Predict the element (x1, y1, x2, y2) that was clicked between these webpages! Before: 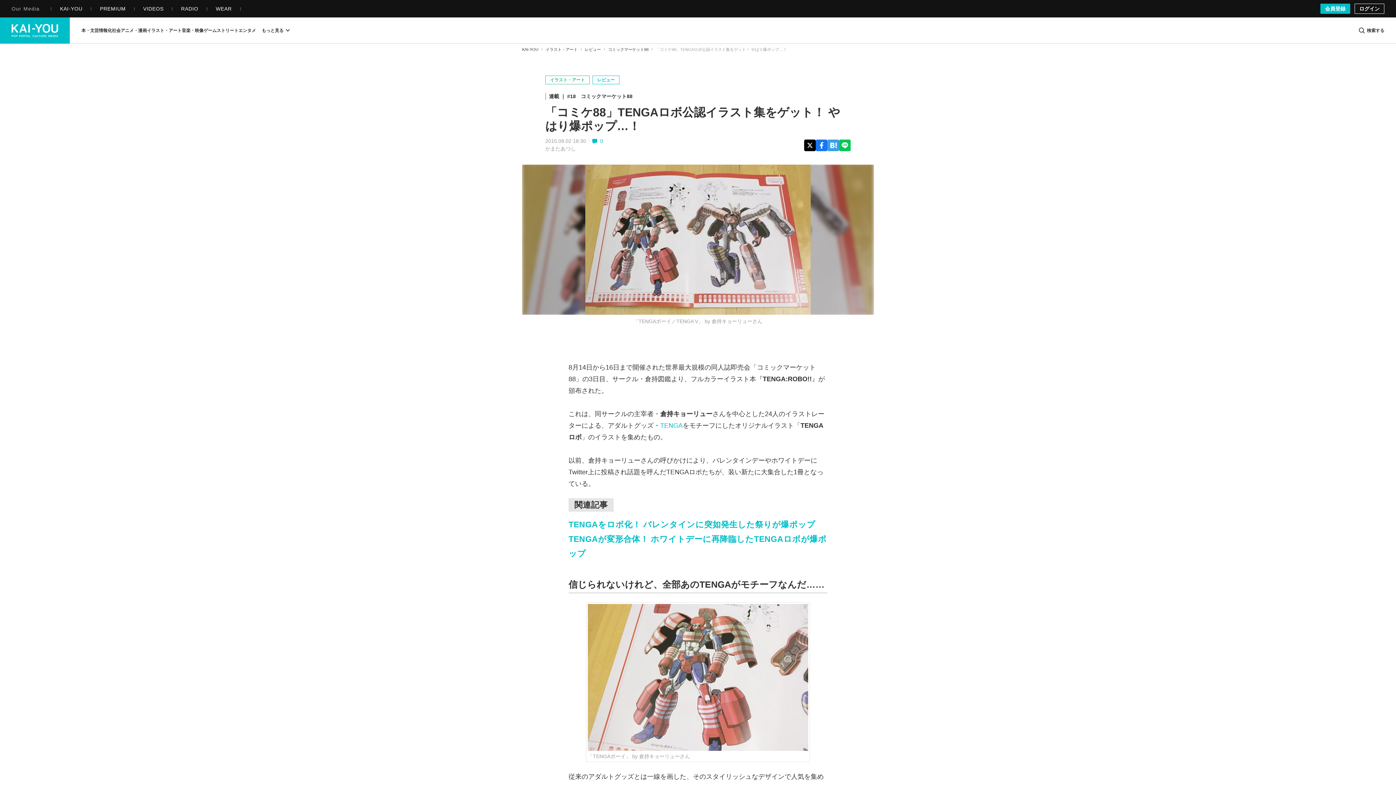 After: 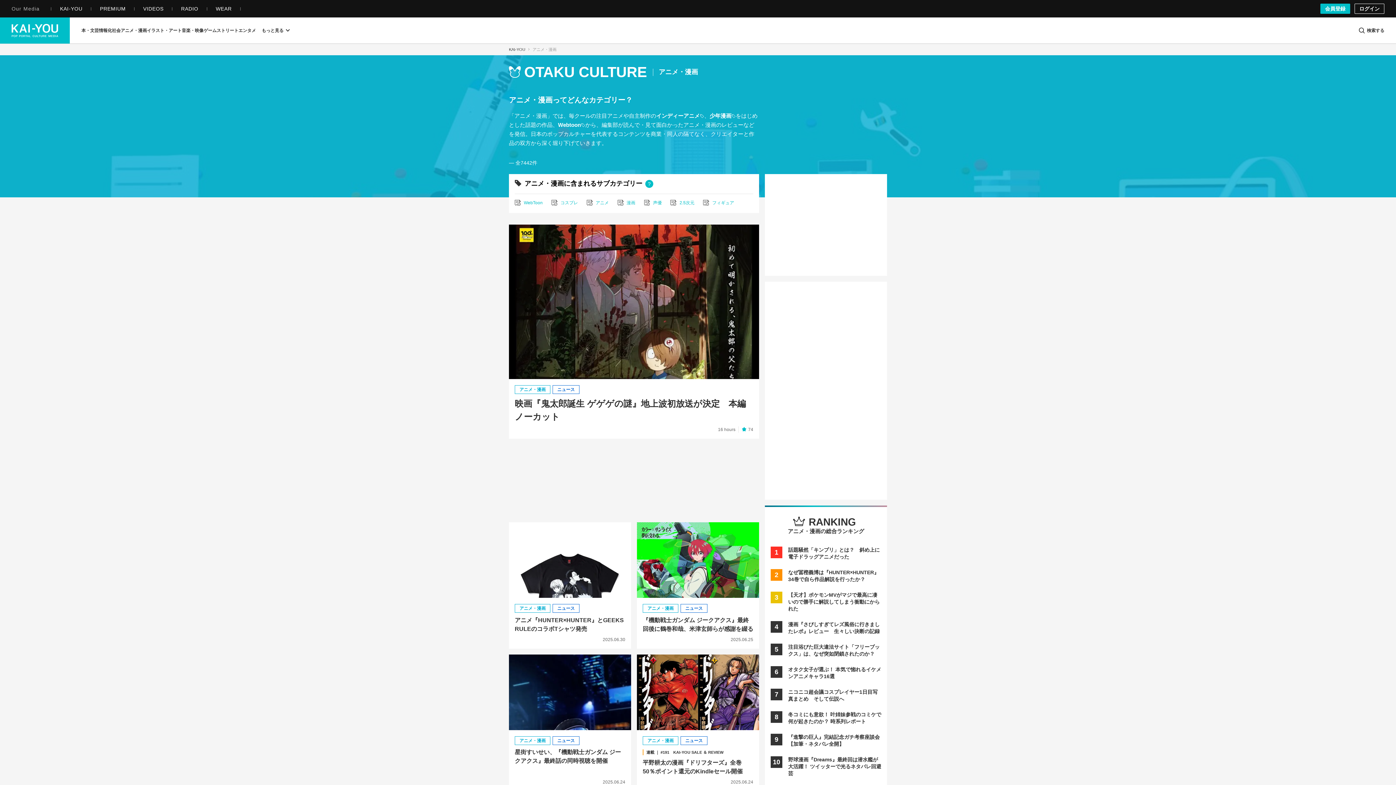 Action: label: アニメ・漫画 bbox: (120, 17, 146, 43)